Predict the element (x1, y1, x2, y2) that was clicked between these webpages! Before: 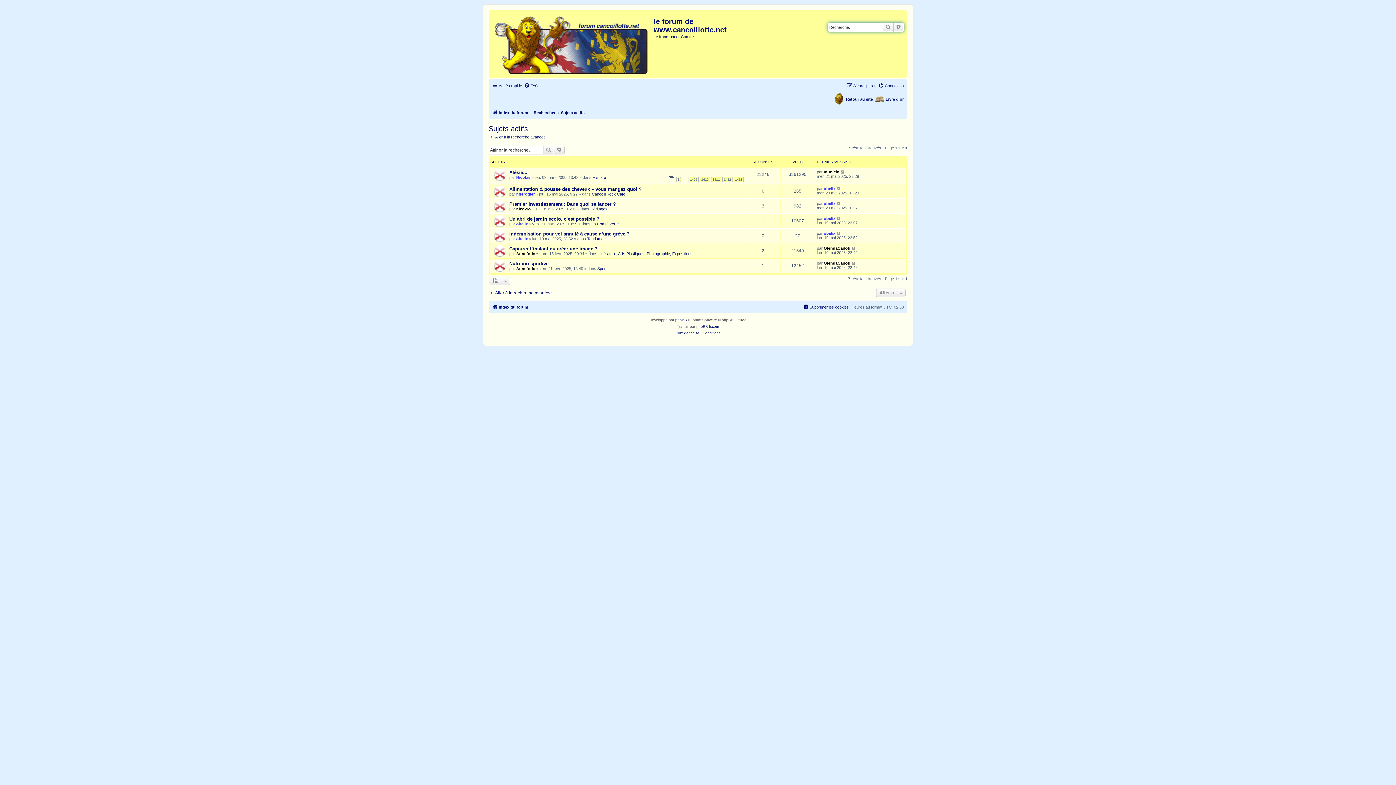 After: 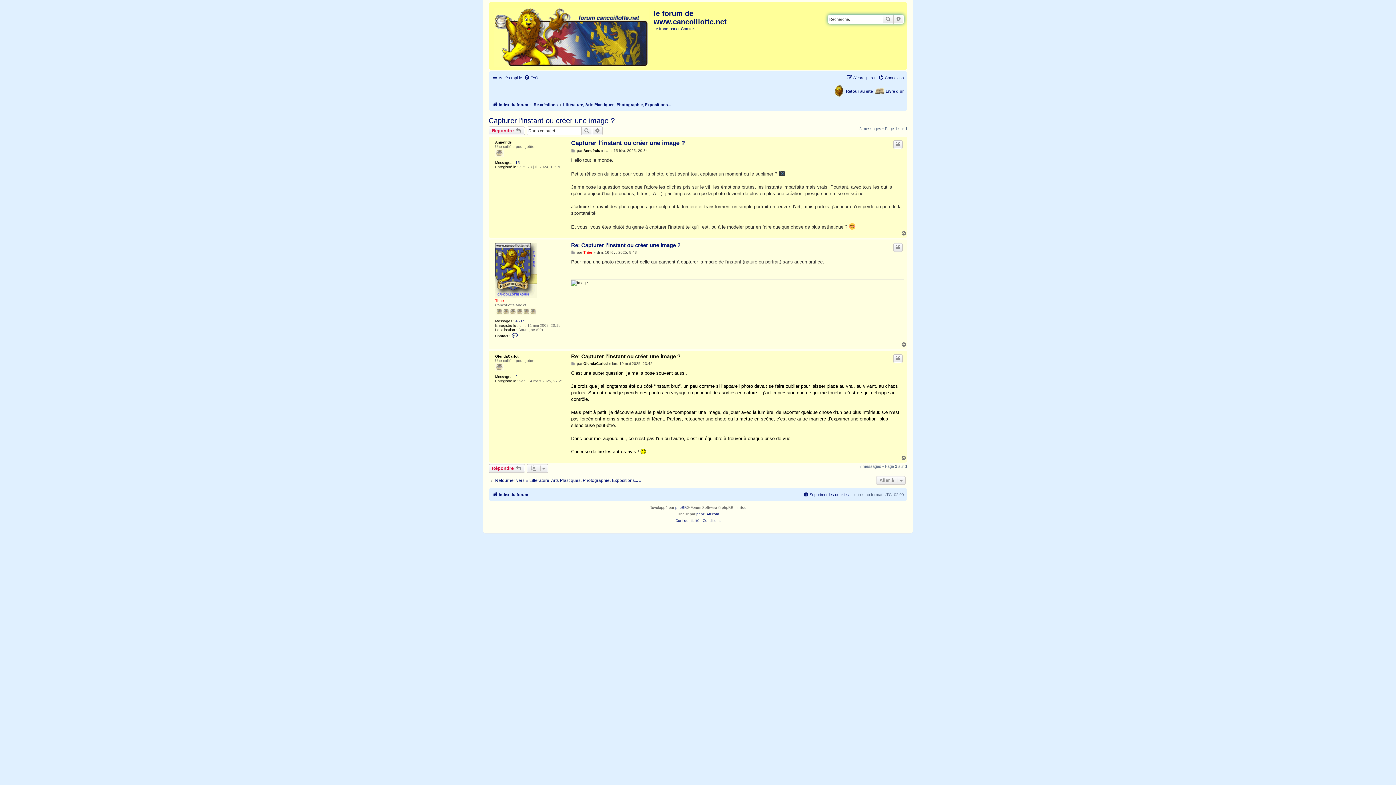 Action: bbox: (851, 246, 856, 250)